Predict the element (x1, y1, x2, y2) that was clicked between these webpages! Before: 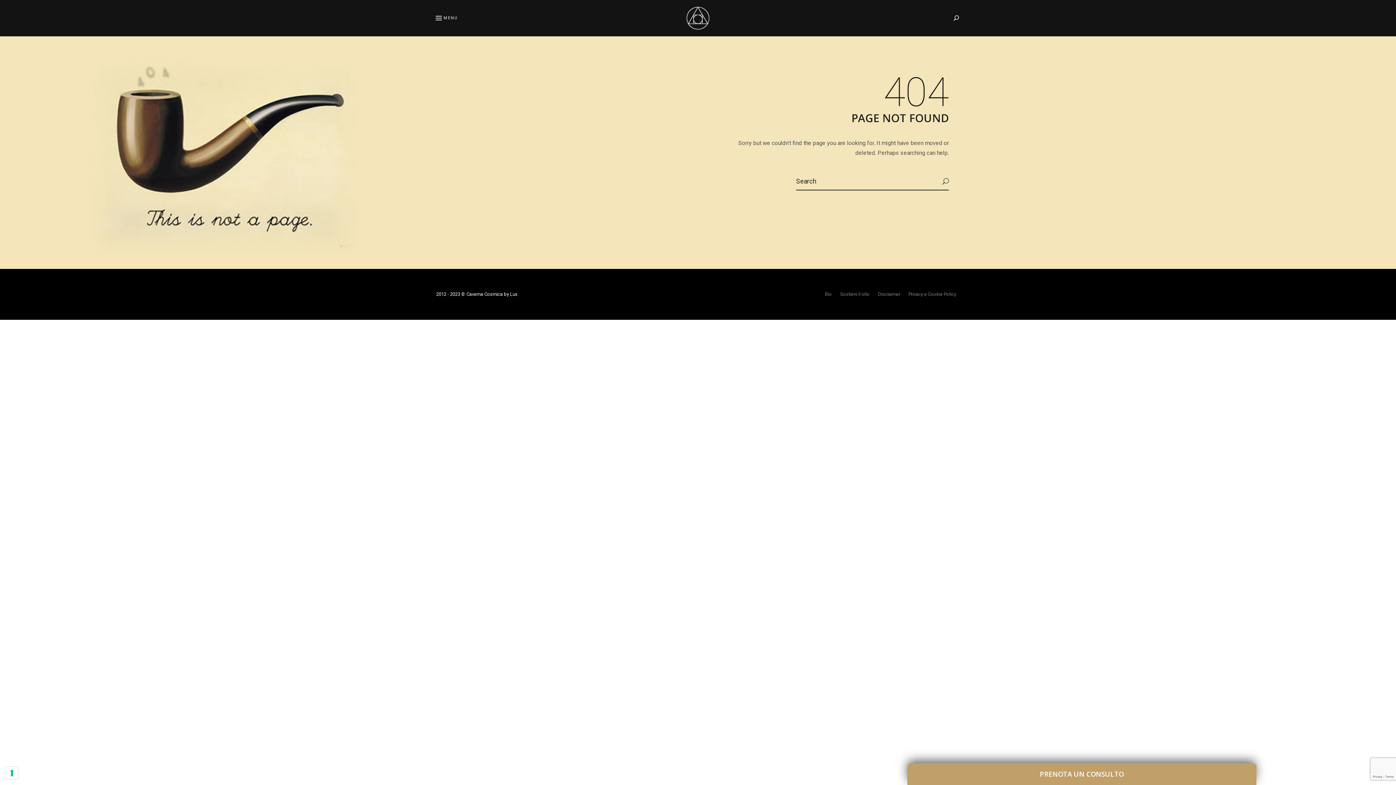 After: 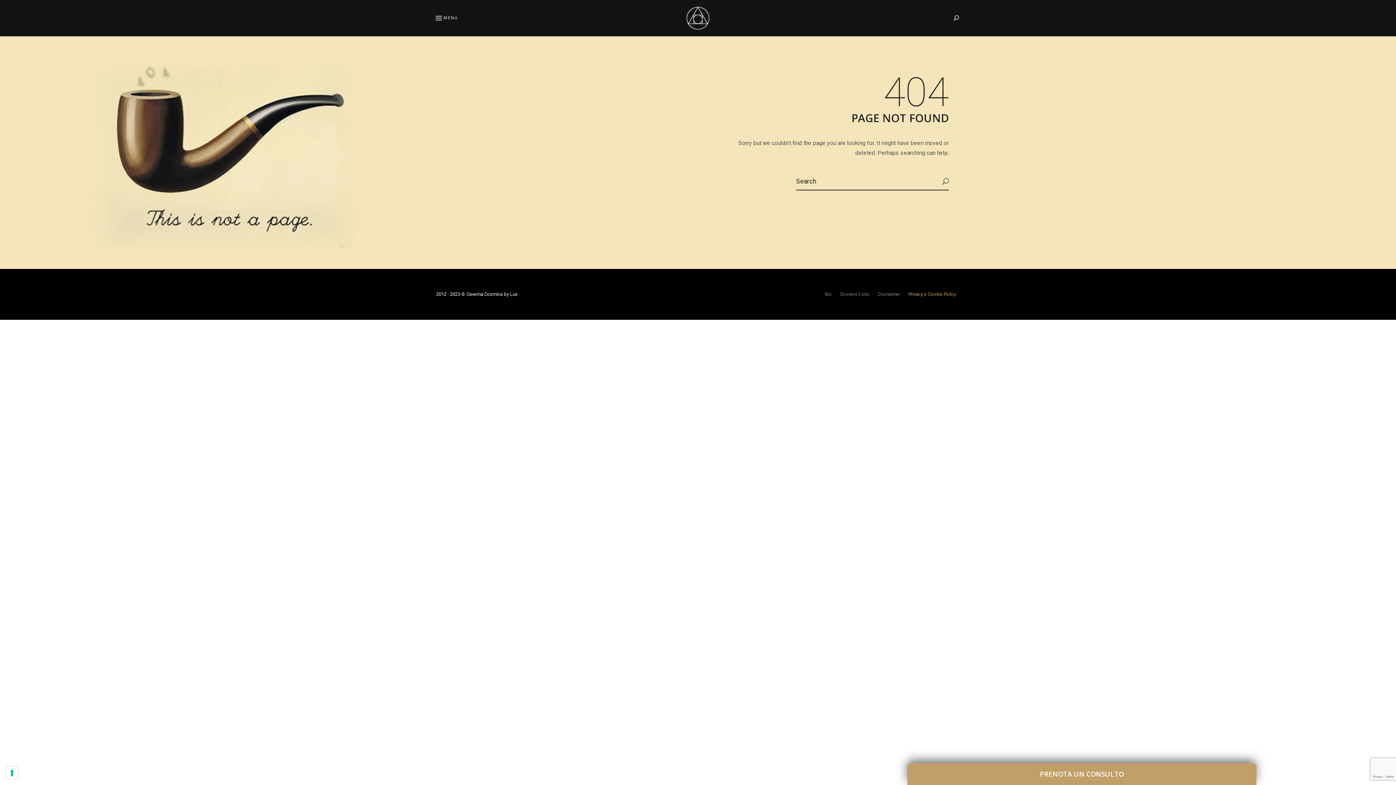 Action: label: Privacy e Cookie Policy bbox: (905, 291, 960, 297)